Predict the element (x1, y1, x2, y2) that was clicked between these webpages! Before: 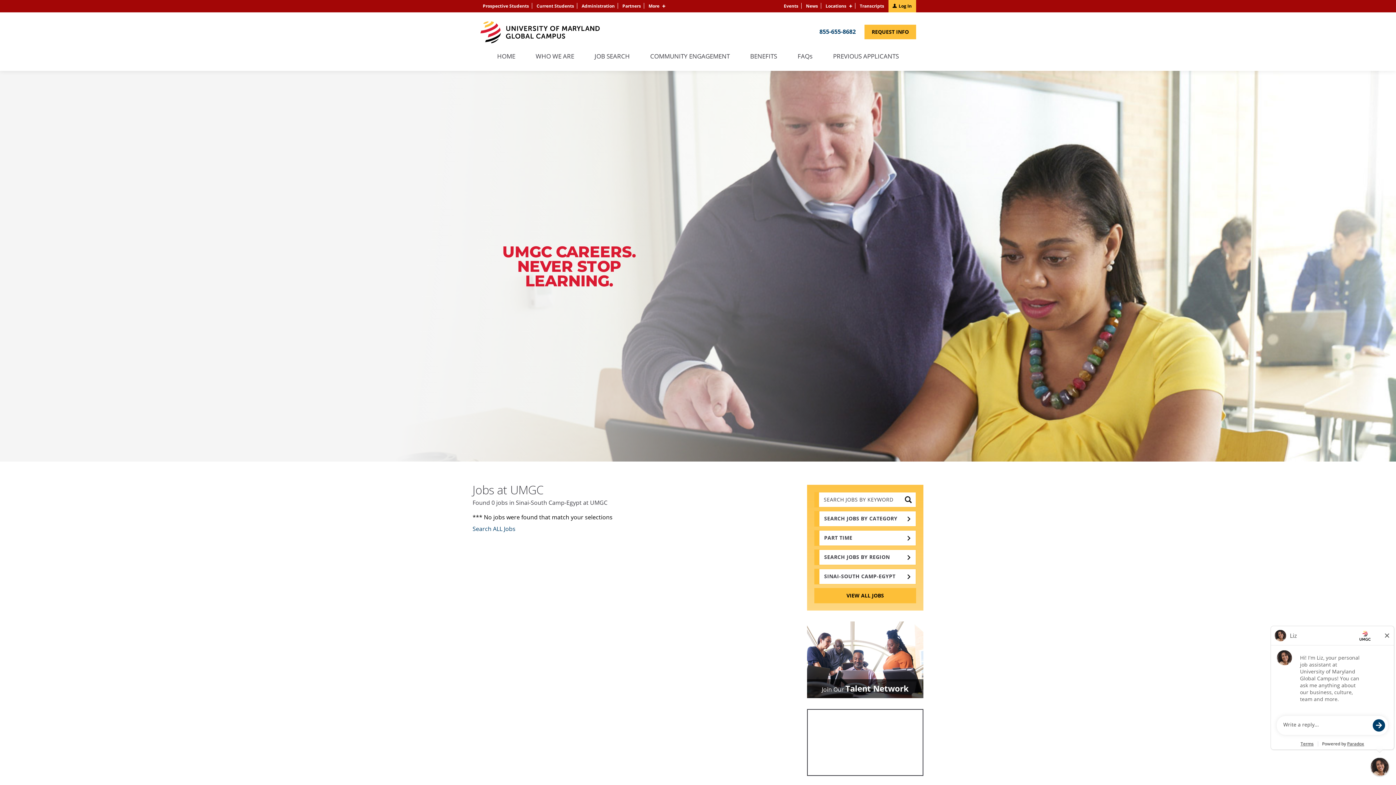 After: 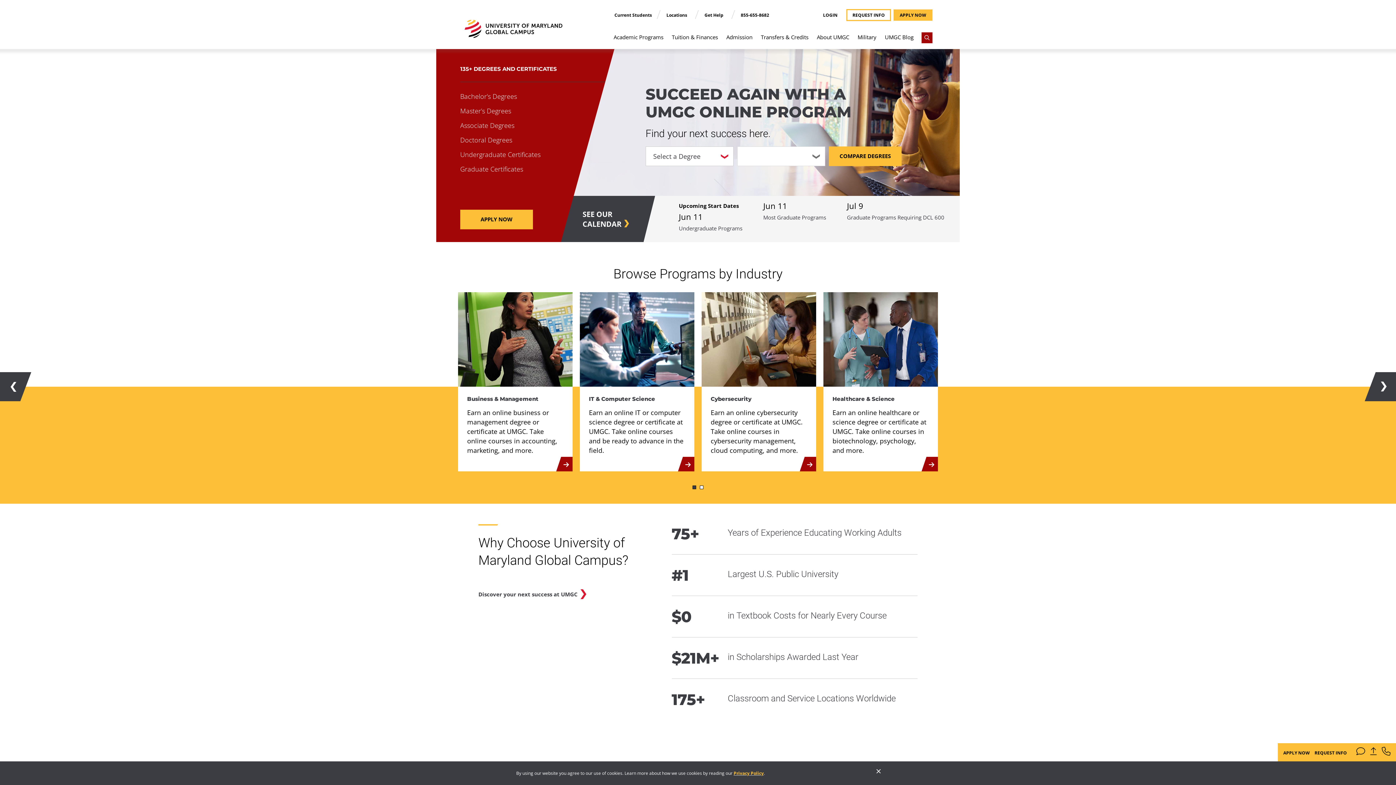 Action: bbox: (480, 0, 532, 12) label: Prospective Students